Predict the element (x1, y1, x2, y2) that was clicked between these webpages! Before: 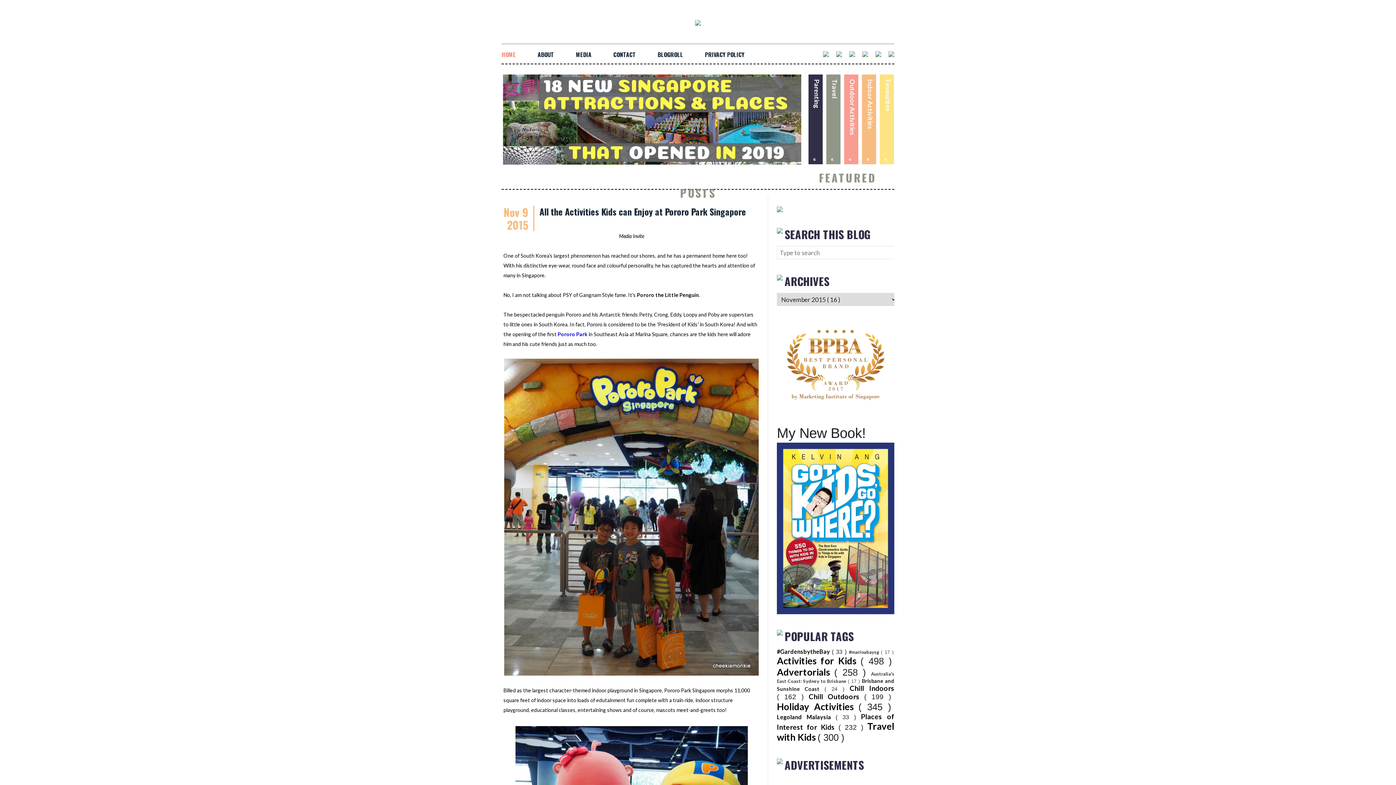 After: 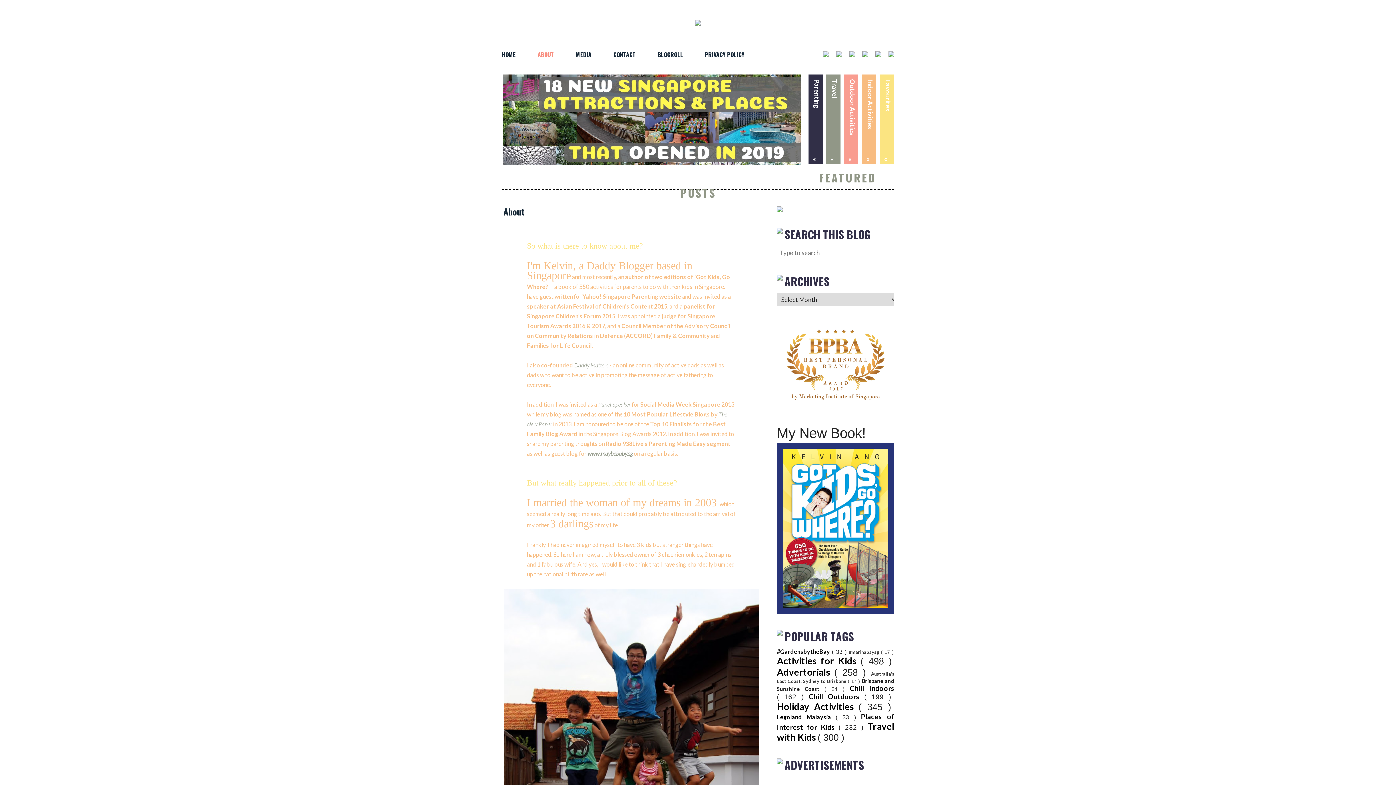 Action: label: ABOUT bbox: (537, 50, 554, 58)